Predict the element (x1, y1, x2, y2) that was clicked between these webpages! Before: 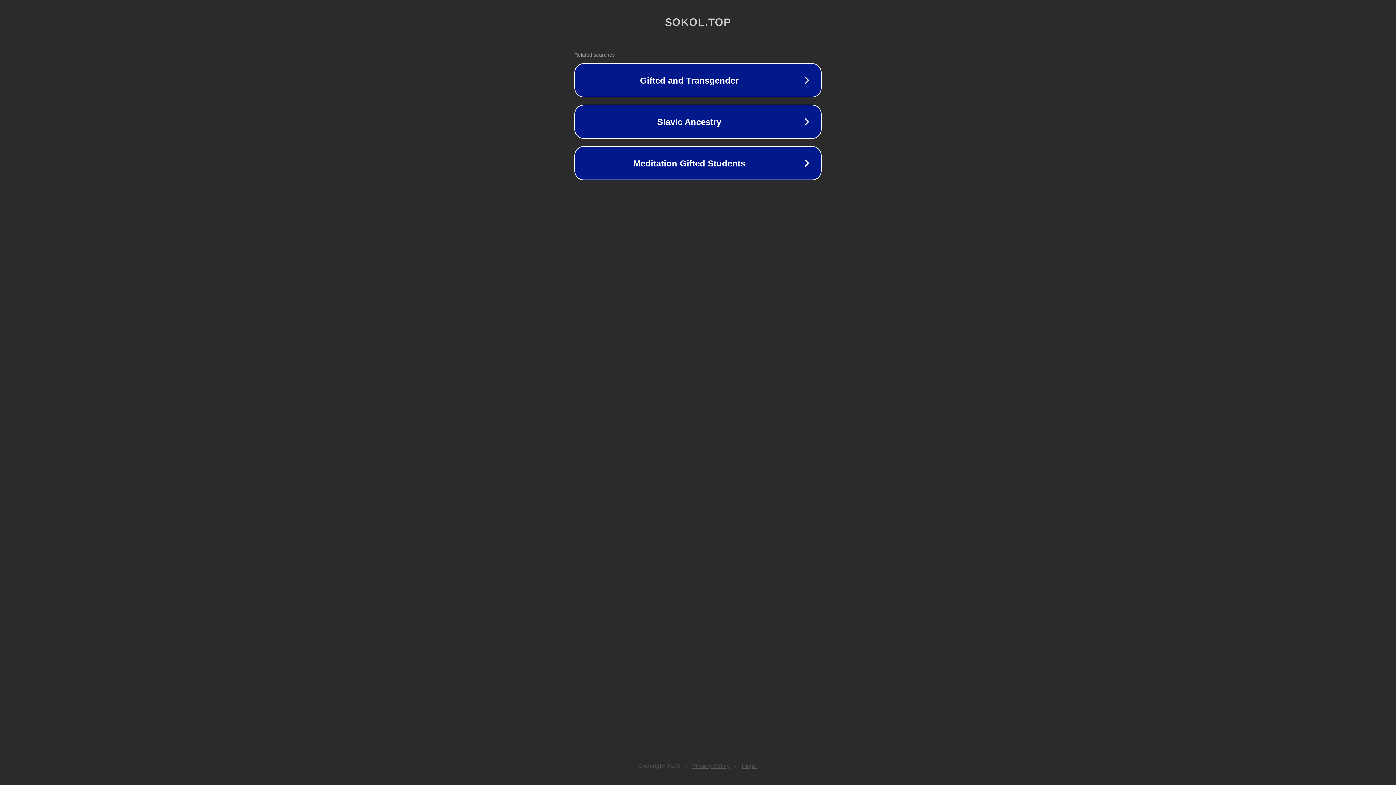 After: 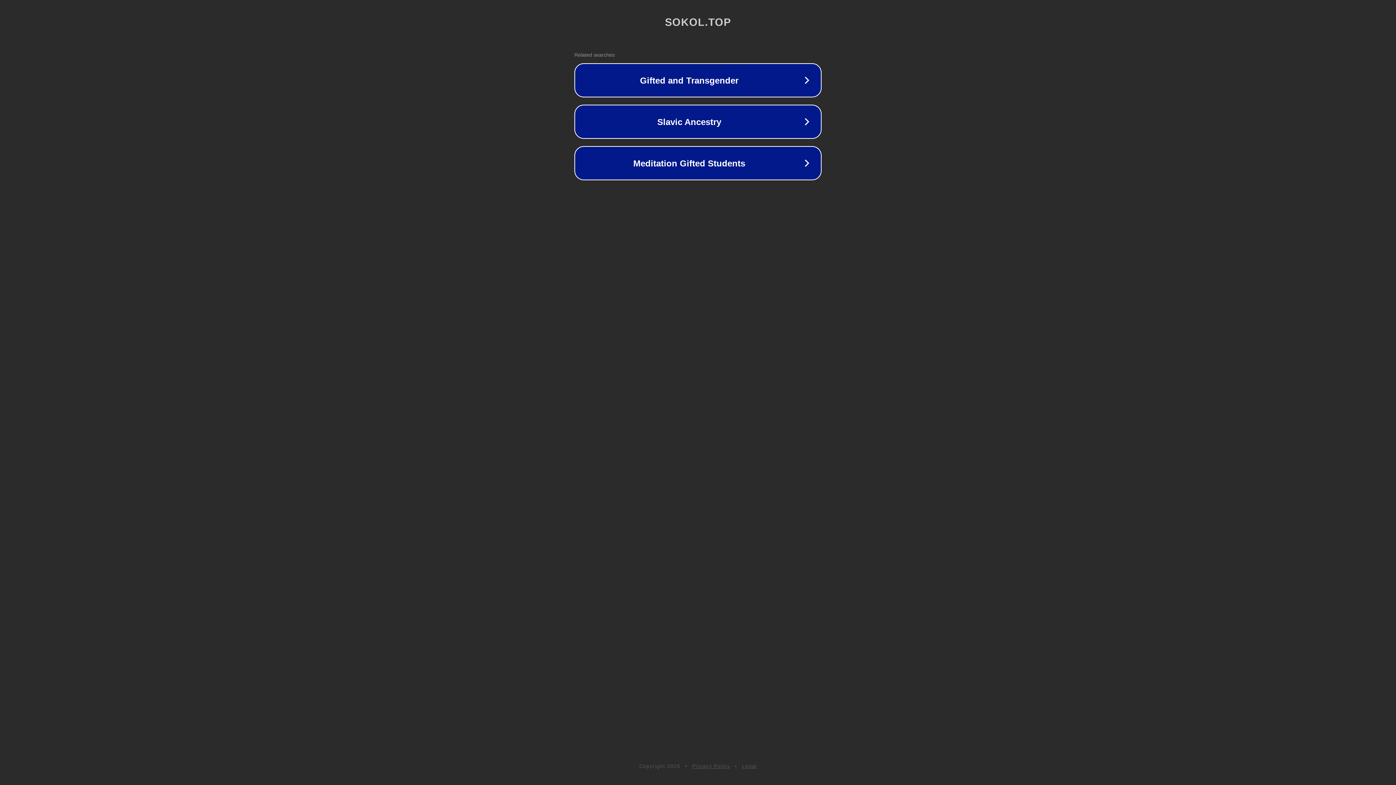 Action: label: Privacy Policy bbox: (692, 763, 730, 769)